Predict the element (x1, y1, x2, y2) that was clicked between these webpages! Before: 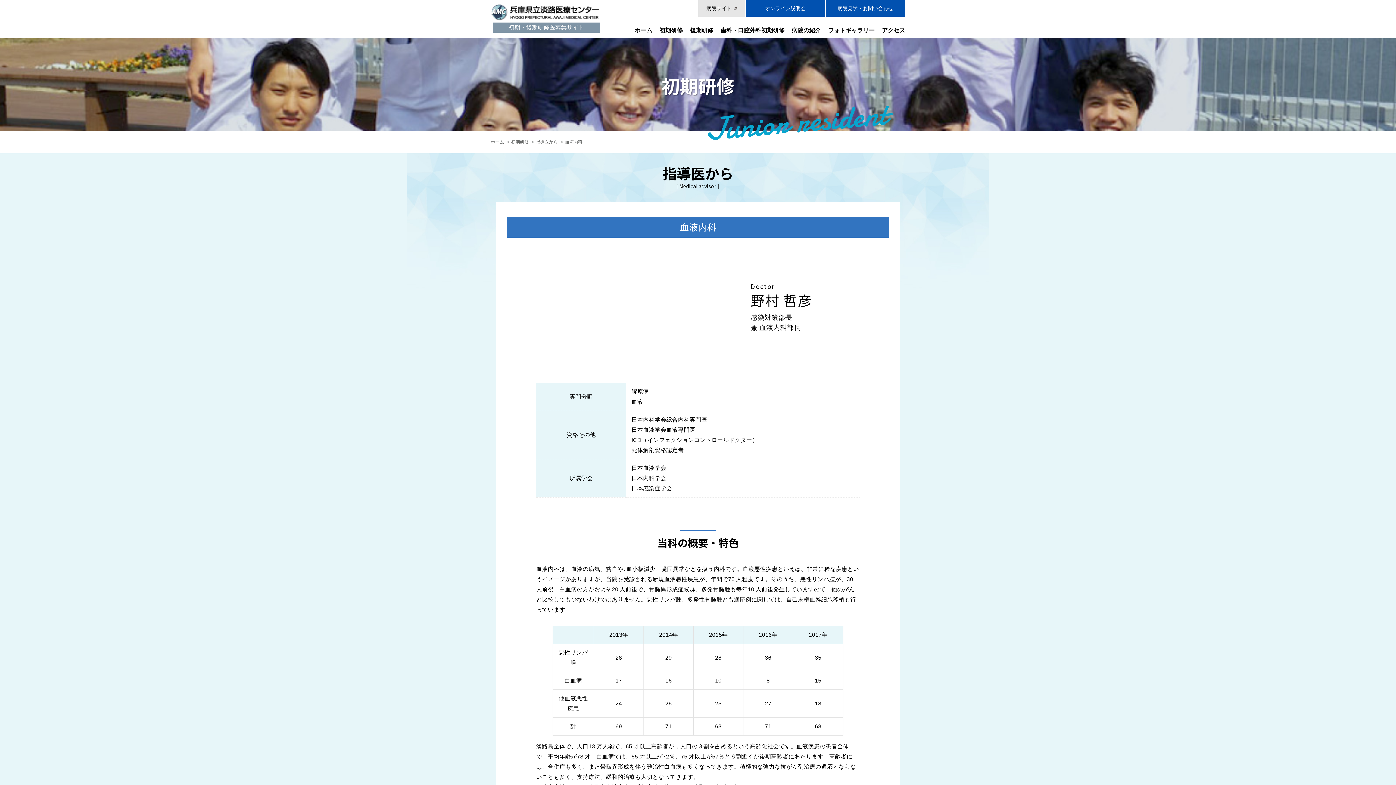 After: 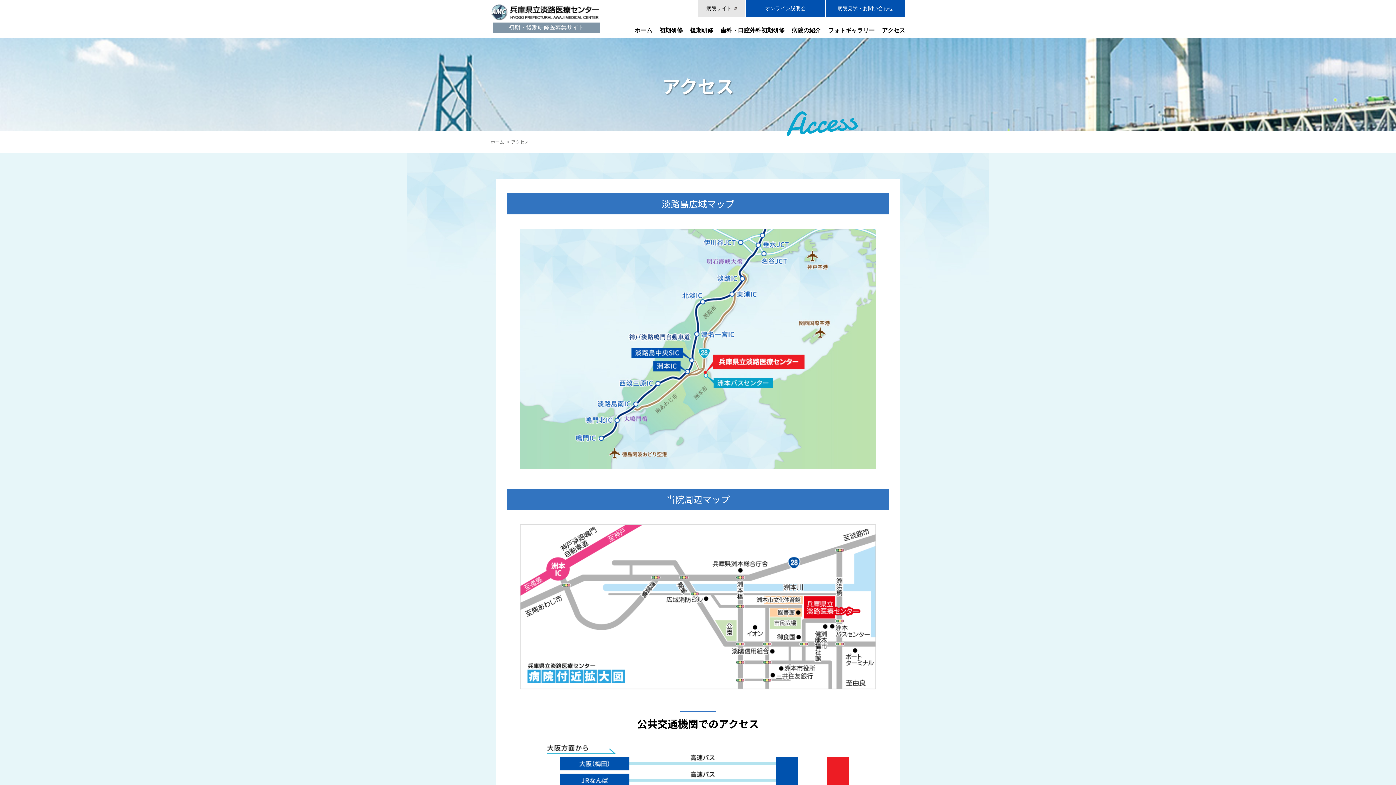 Action: label: アクセス bbox: (882, 24, 905, 37)